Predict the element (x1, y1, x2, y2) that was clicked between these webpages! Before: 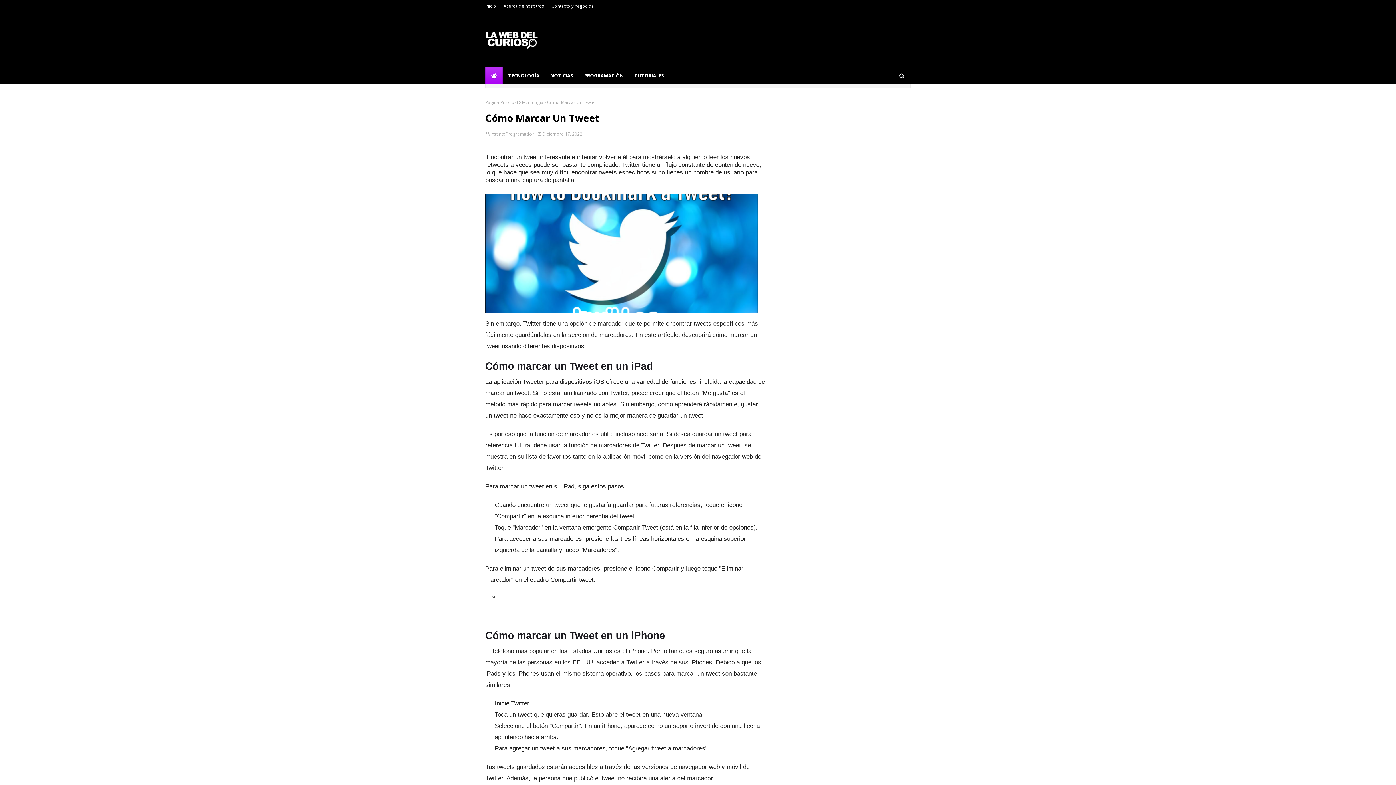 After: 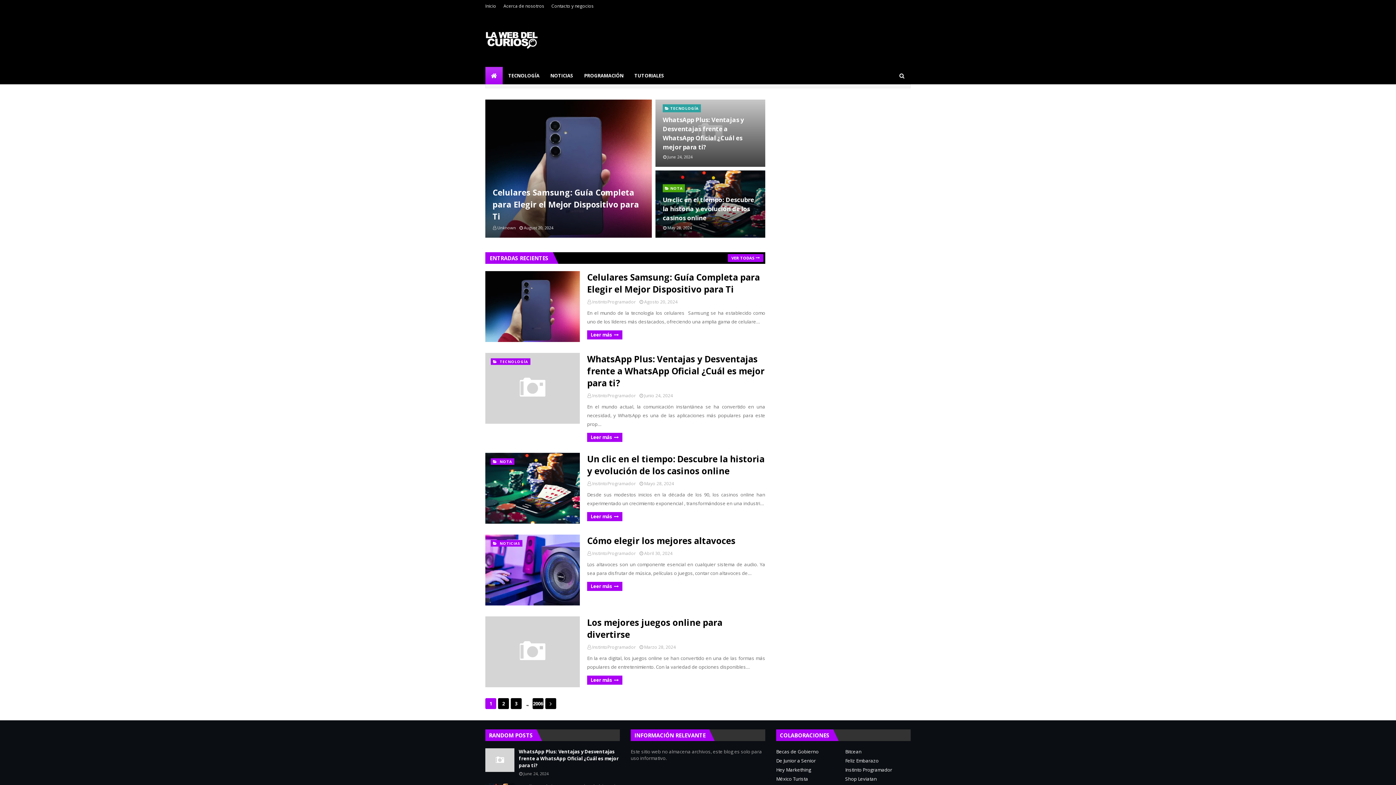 Action: bbox: (485, 99, 518, 105) label: Página Principal